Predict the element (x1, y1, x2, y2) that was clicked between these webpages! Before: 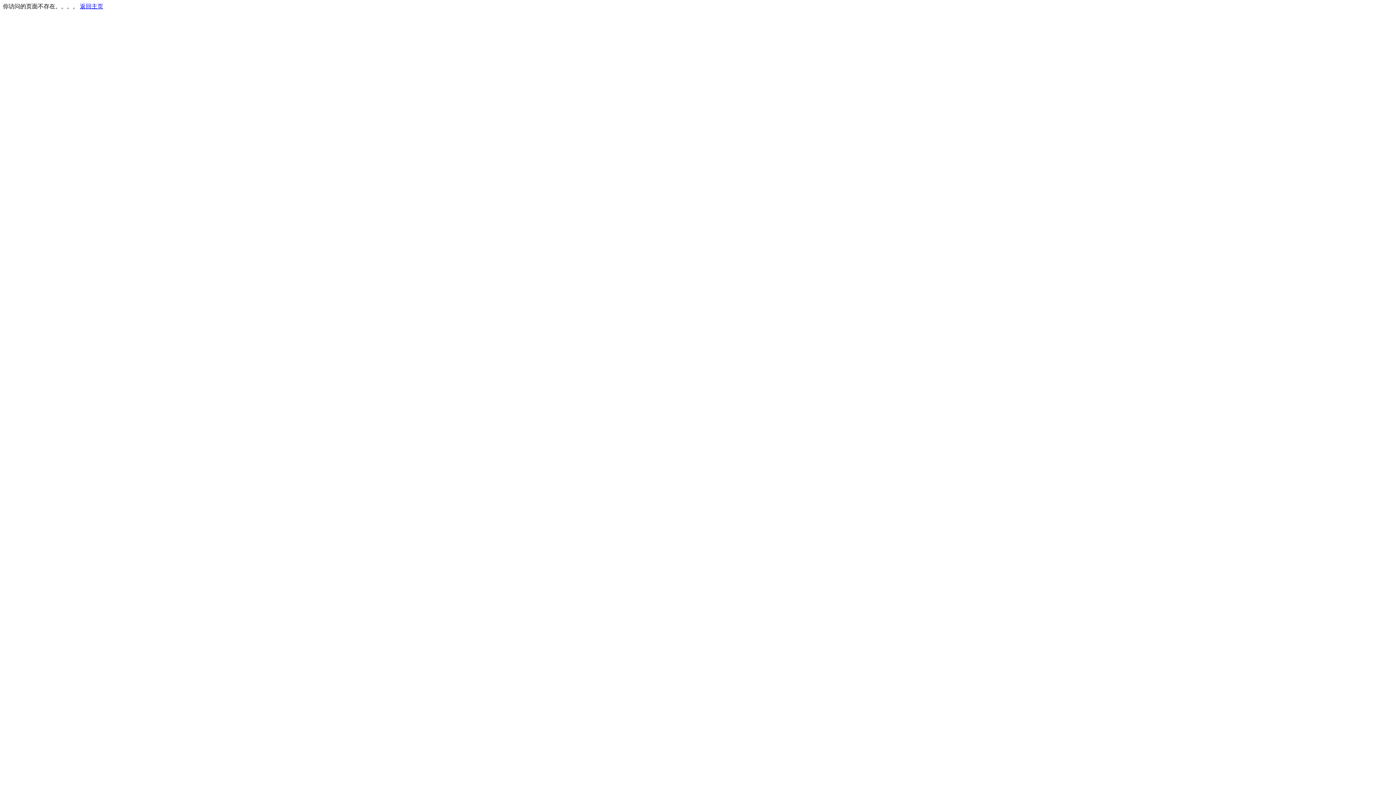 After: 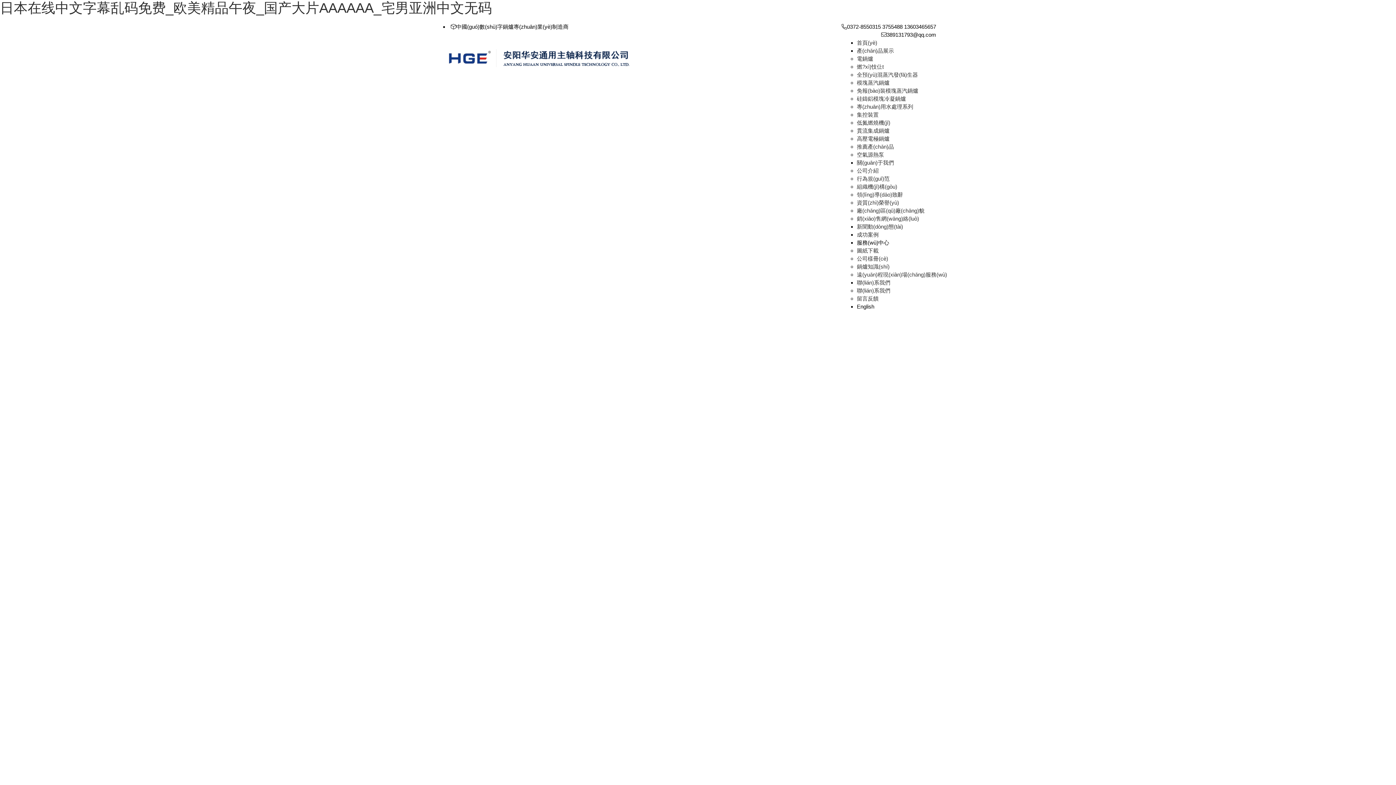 Action: label: 返回主页 bbox: (80, 3, 103, 9)